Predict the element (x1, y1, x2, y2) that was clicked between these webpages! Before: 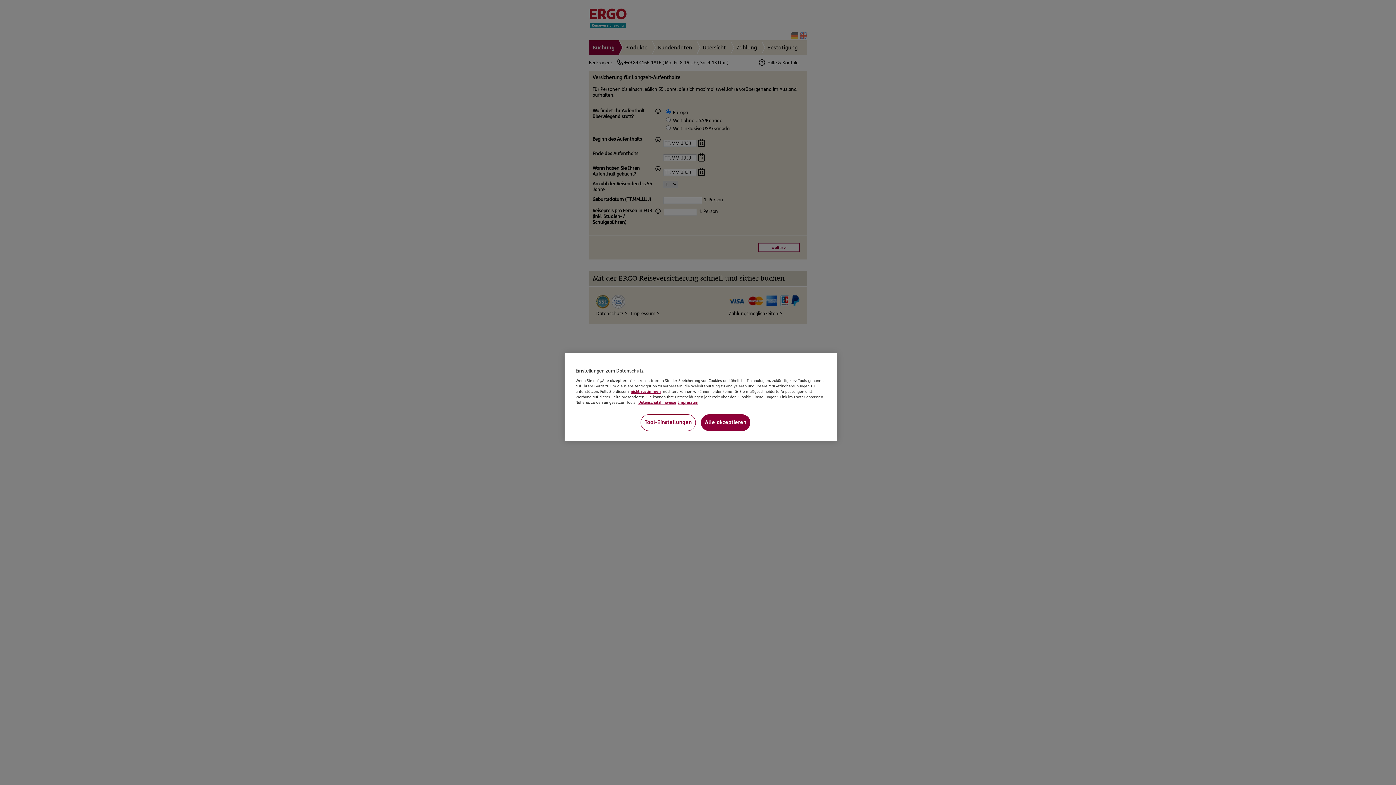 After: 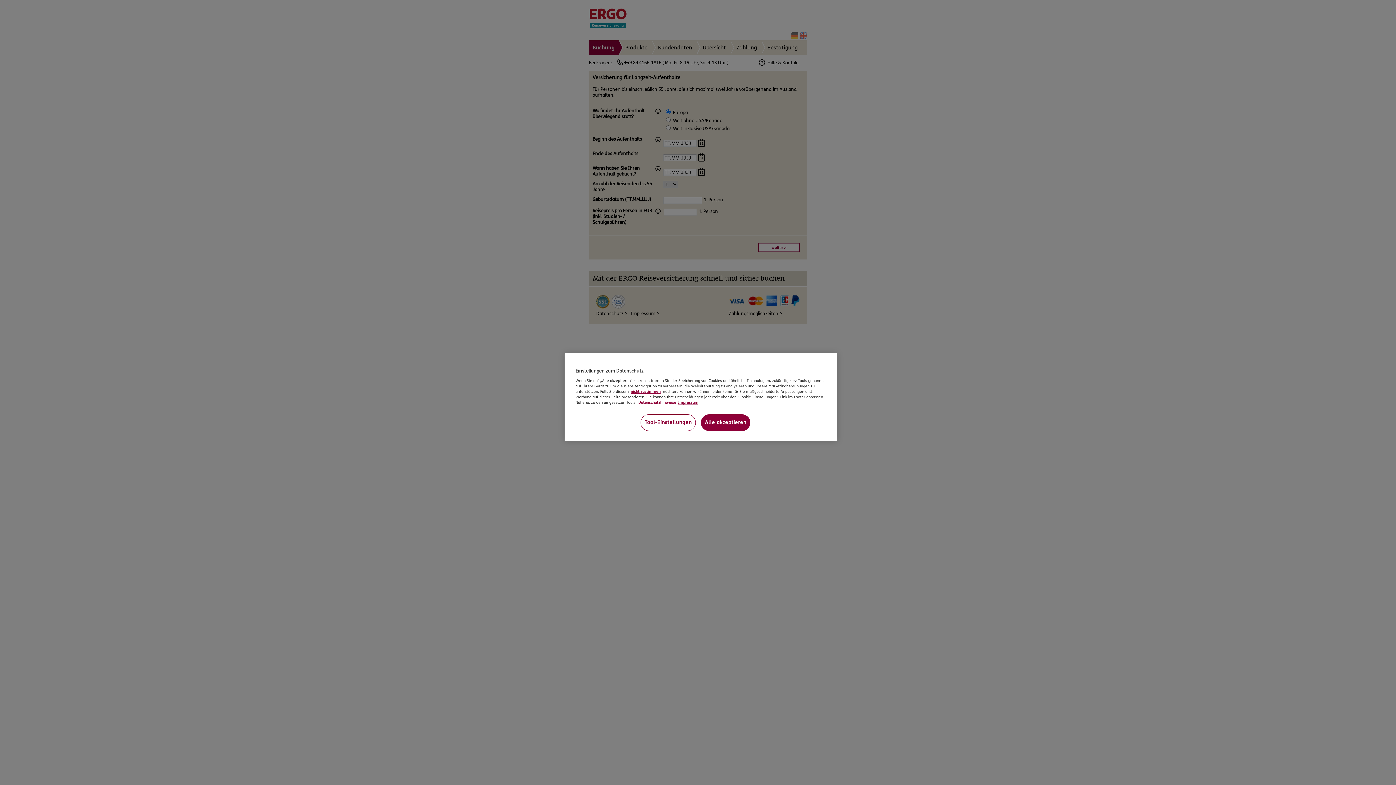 Action: label: Datenschutzhinweise, wird in neuer registerkarte geöffnet bbox: (638, 400, 676, 405)